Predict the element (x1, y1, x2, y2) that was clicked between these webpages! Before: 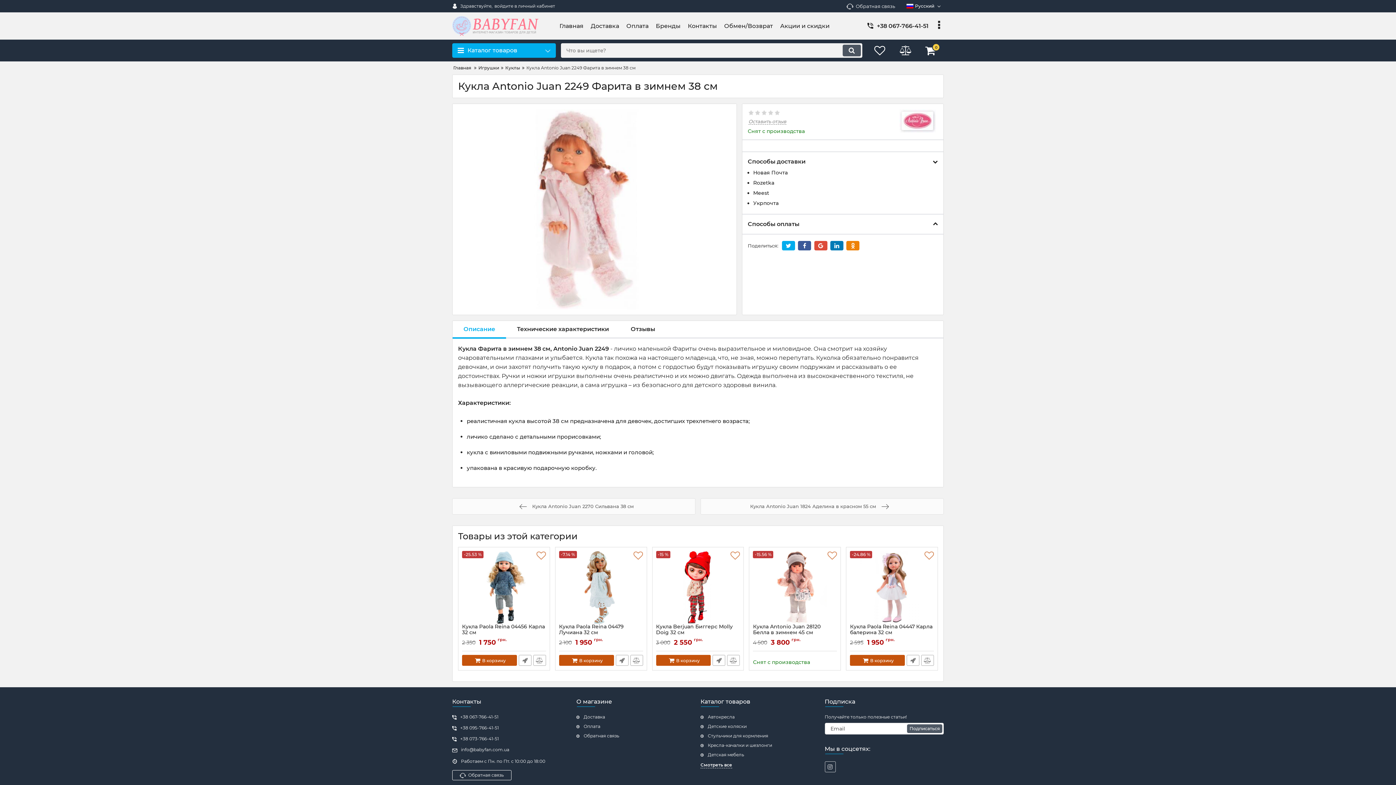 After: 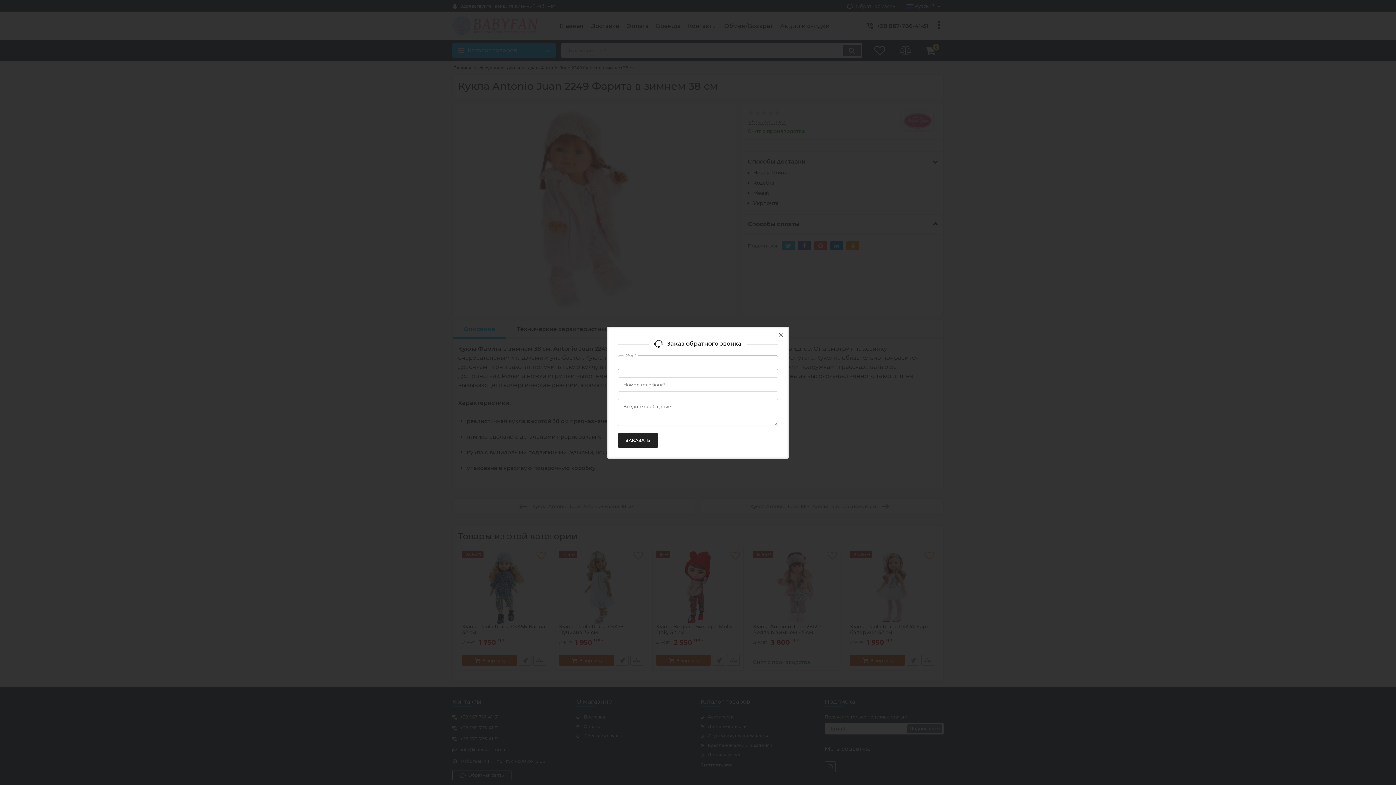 Action: label: Обратная связь bbox: (452, 770, 511, 780)